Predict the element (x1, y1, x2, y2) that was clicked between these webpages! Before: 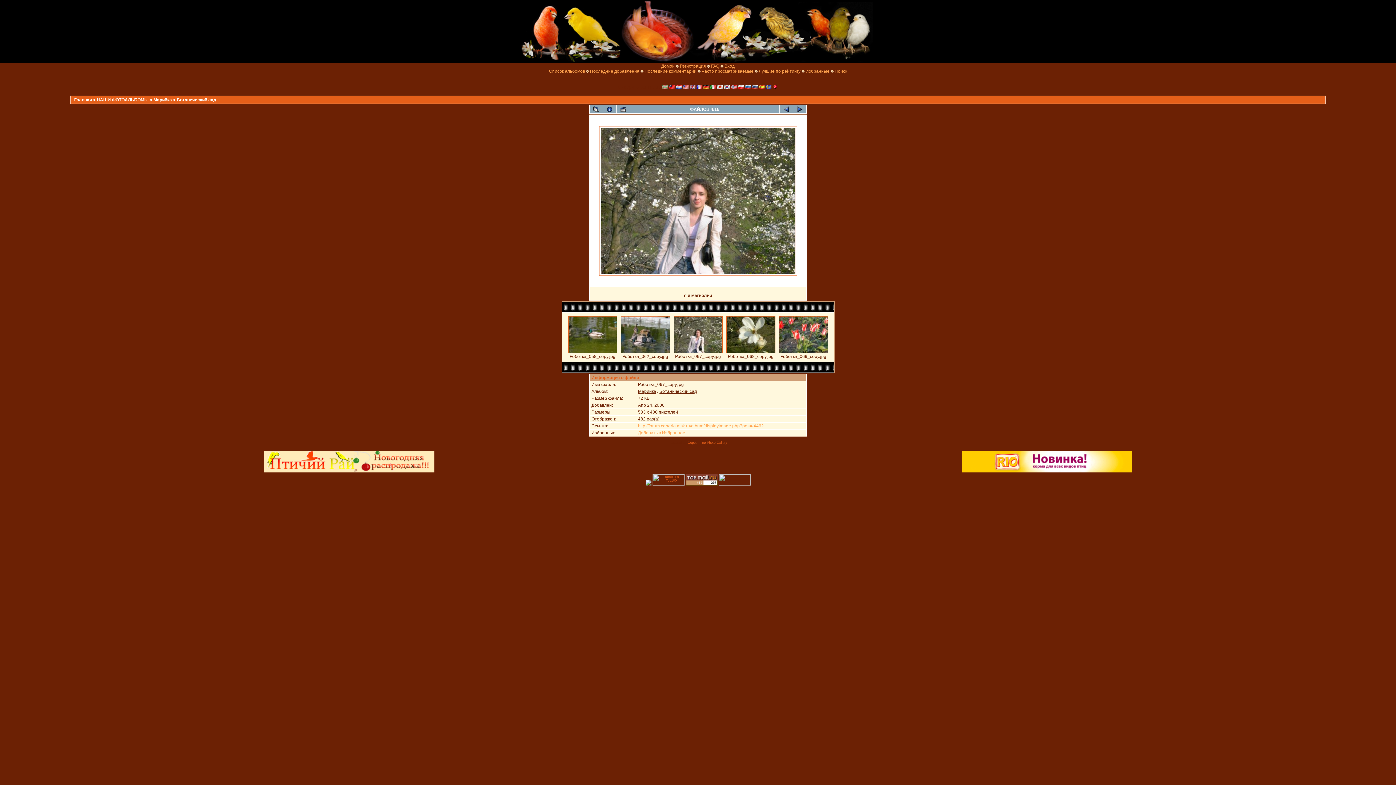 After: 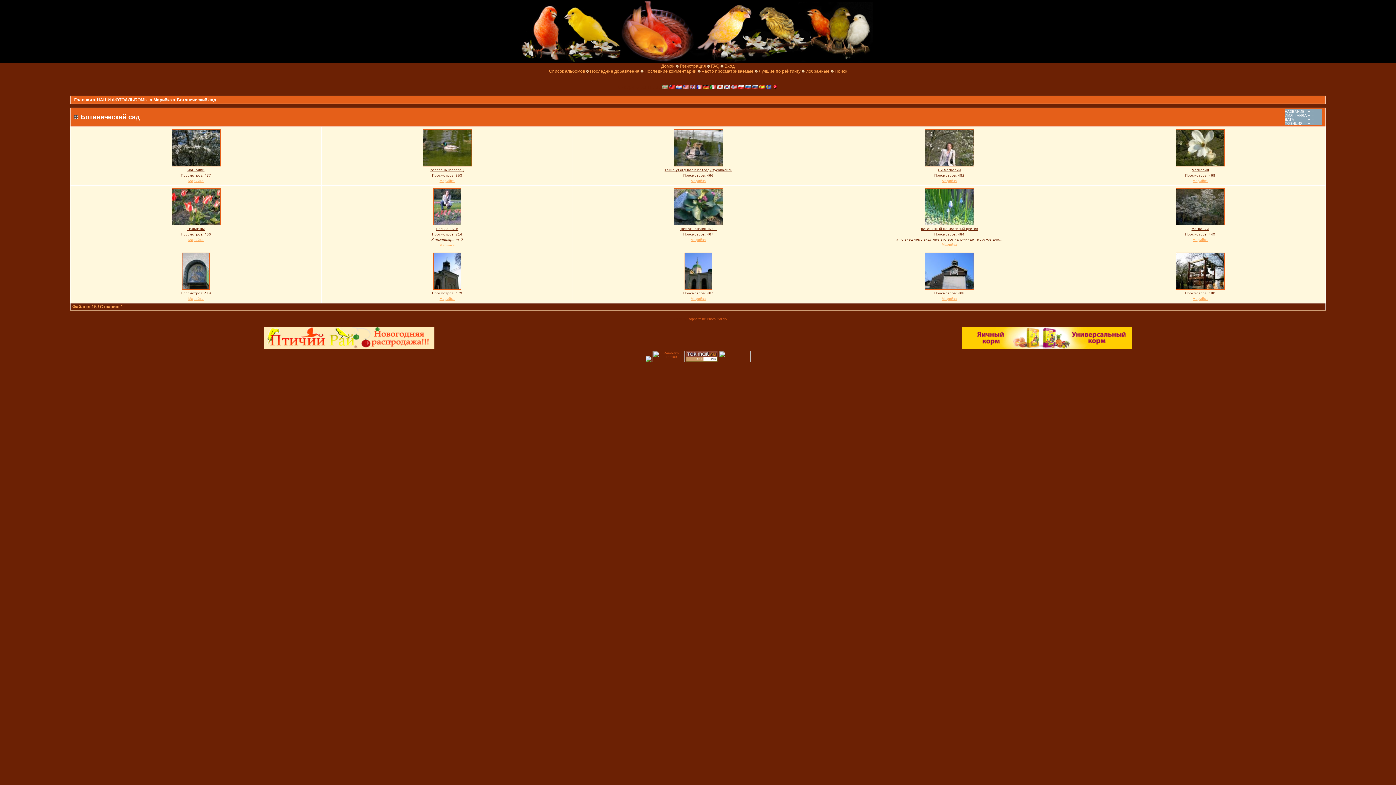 Action: bbox: (659, 389, 697, 394) label: Ботанический сад